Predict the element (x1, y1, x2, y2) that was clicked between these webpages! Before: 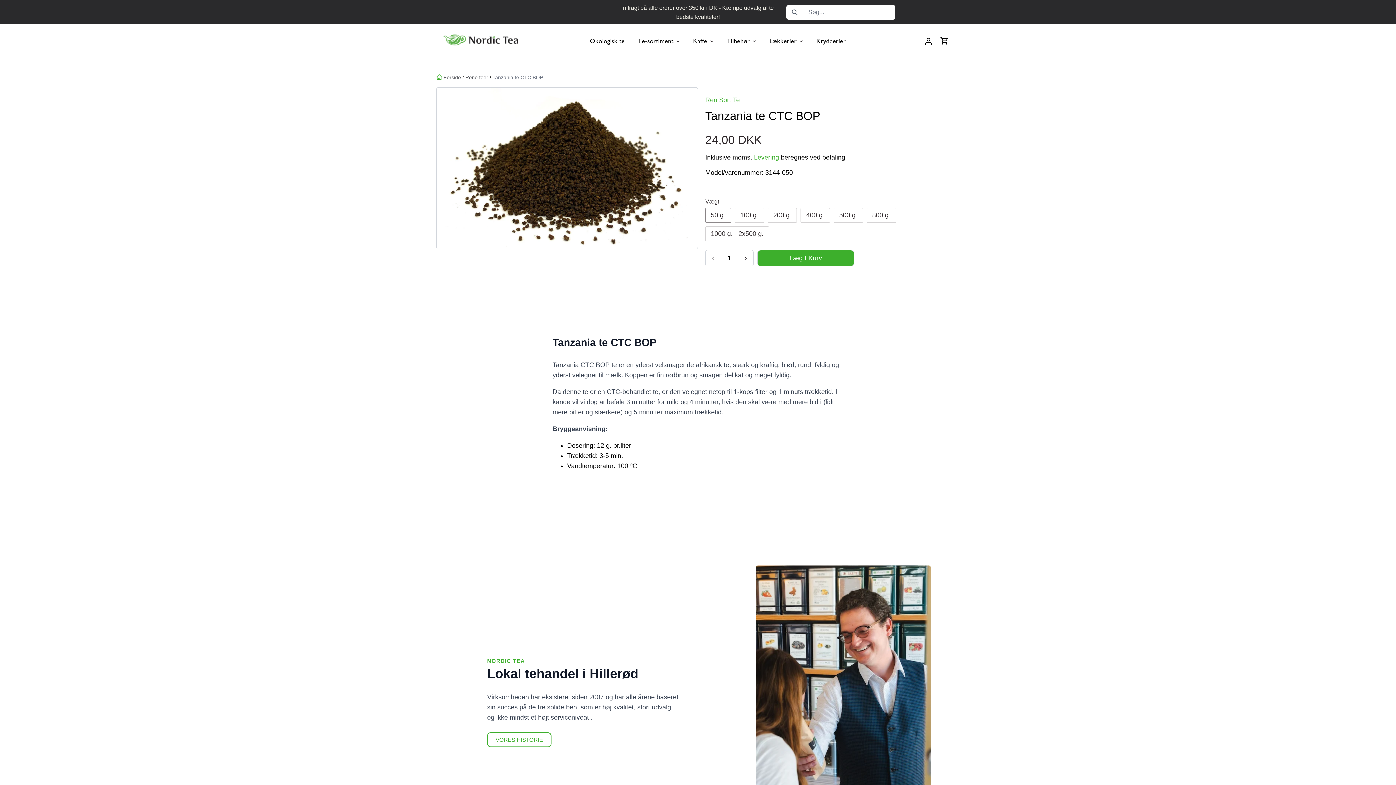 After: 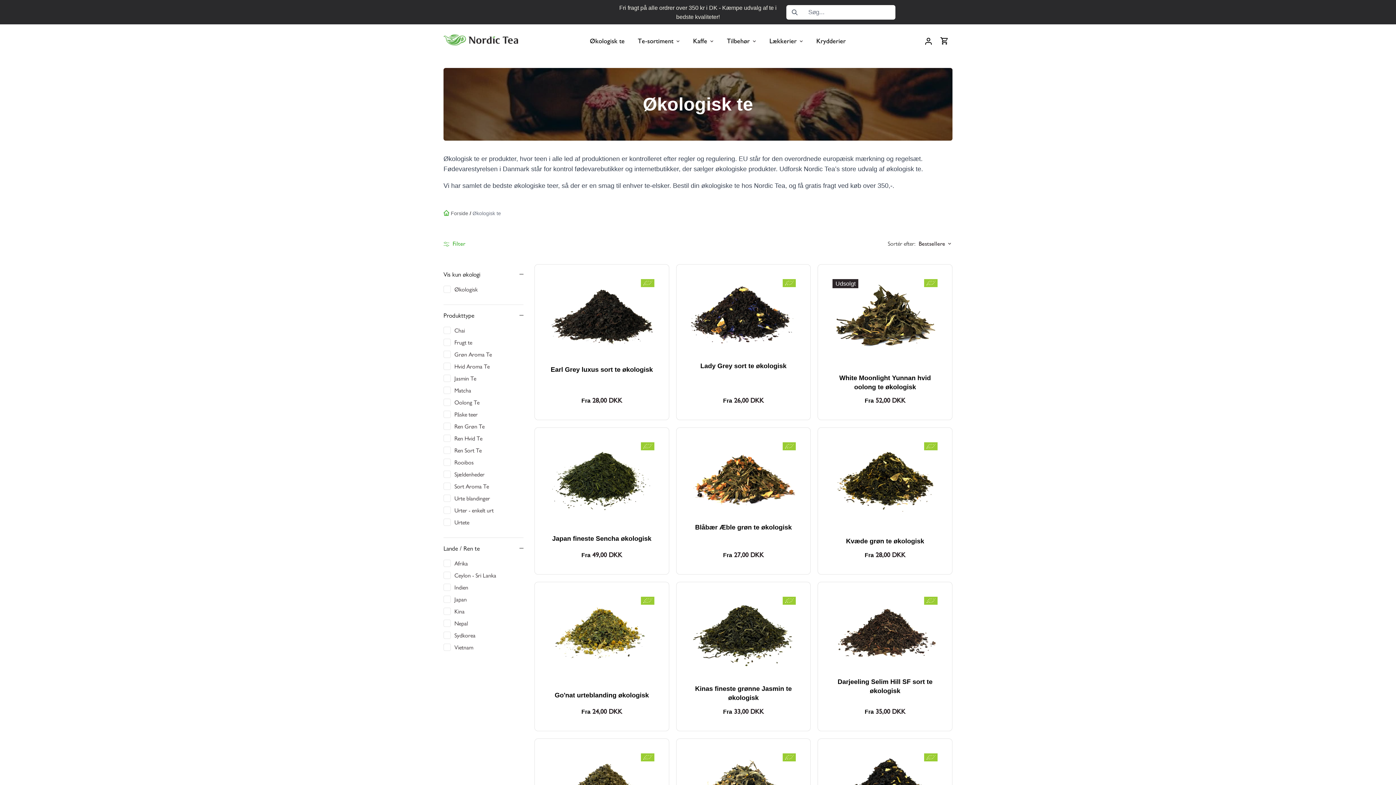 Action: bbox: (590, 30, 631, 51) label: Økologisk te